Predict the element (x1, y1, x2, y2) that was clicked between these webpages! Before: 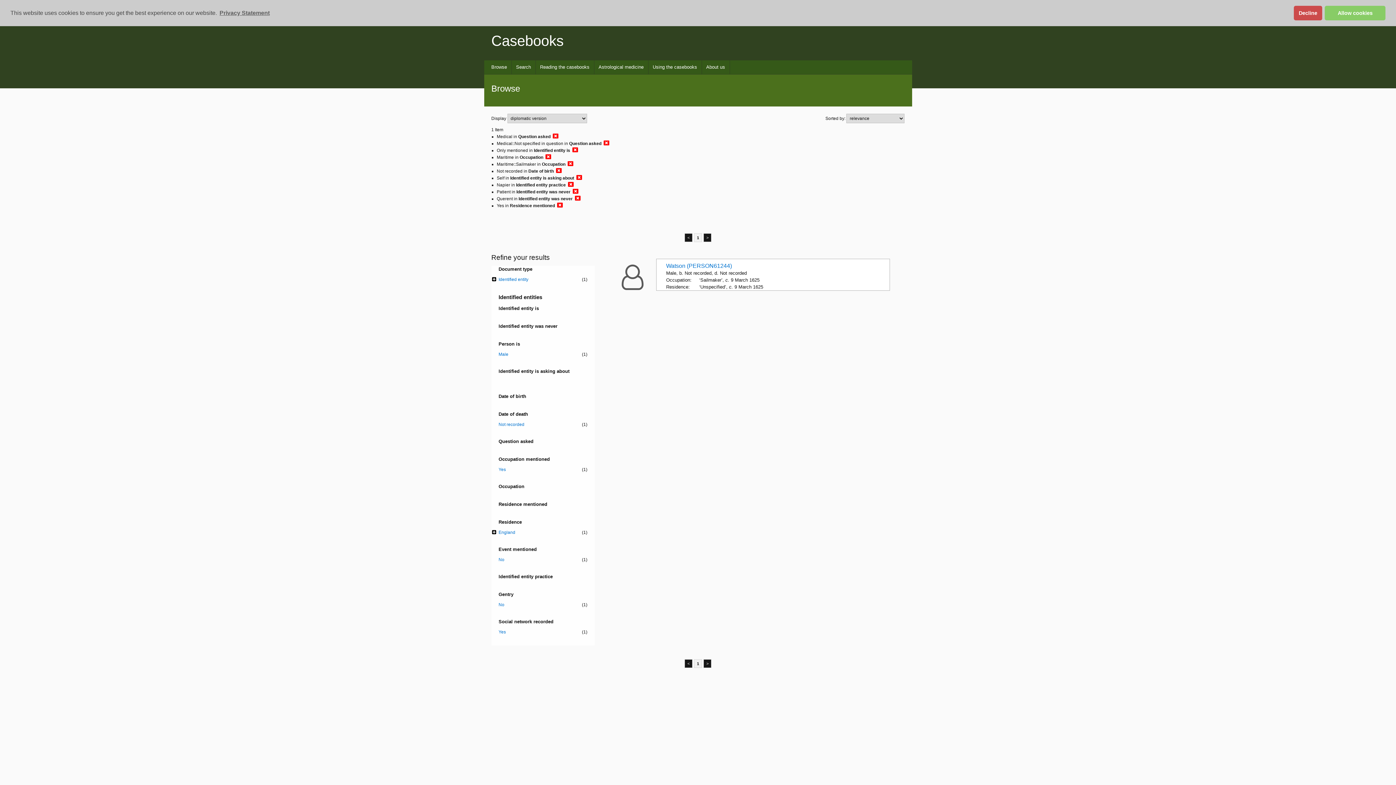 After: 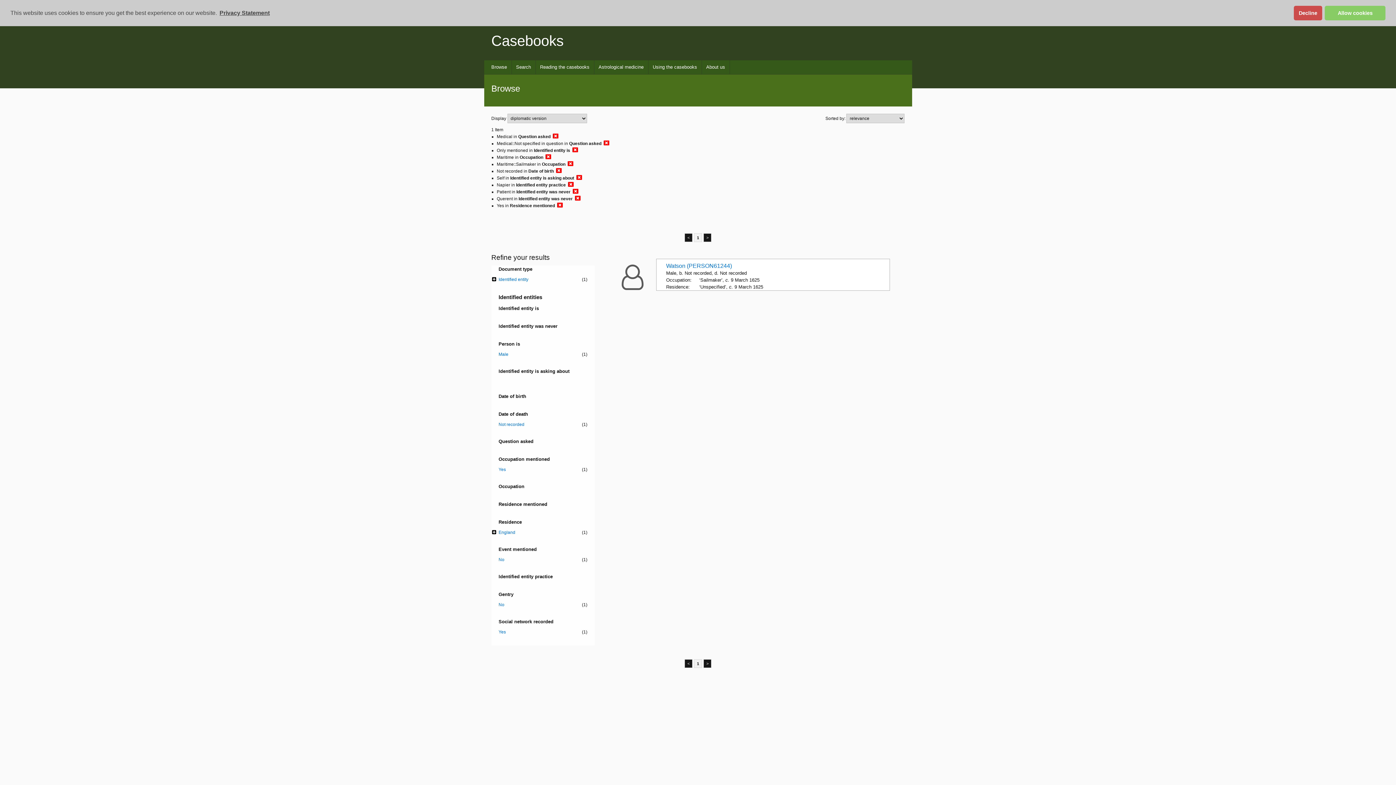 Action: bbox: (218, 7, 270, 18) label: learn more about cookies